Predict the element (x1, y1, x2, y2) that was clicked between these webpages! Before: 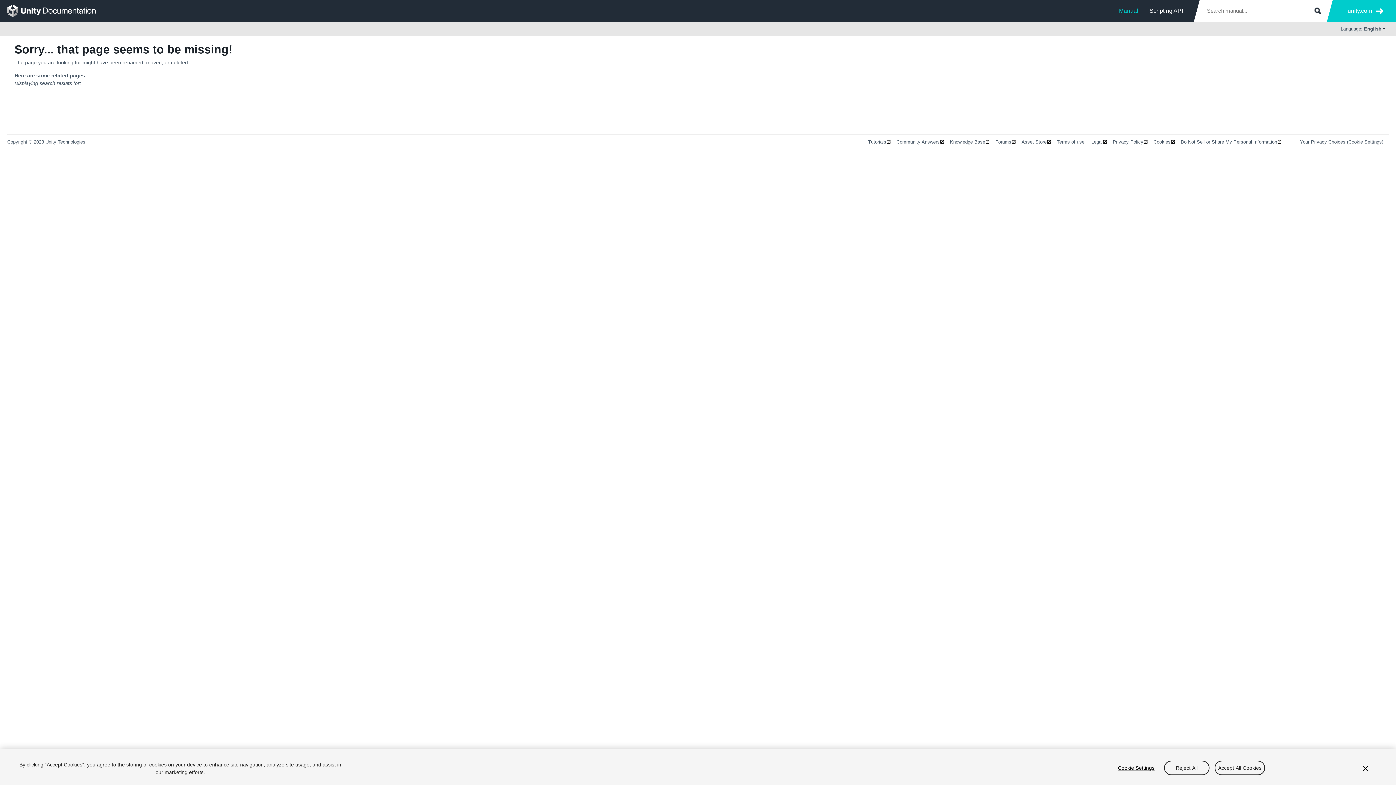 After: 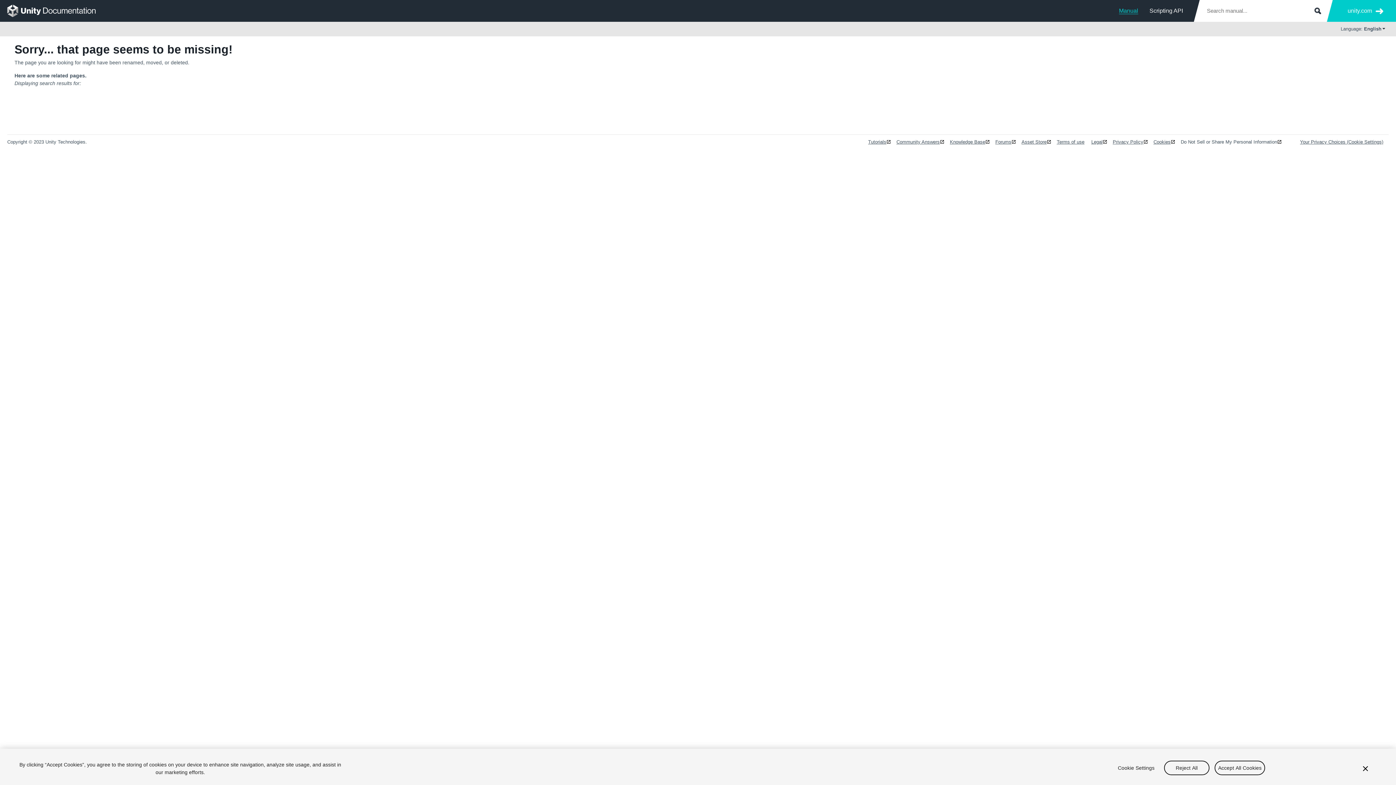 Action: label: Do Not Sell or Share My Personal Information bbox: (1181, 139, 1282, 144)